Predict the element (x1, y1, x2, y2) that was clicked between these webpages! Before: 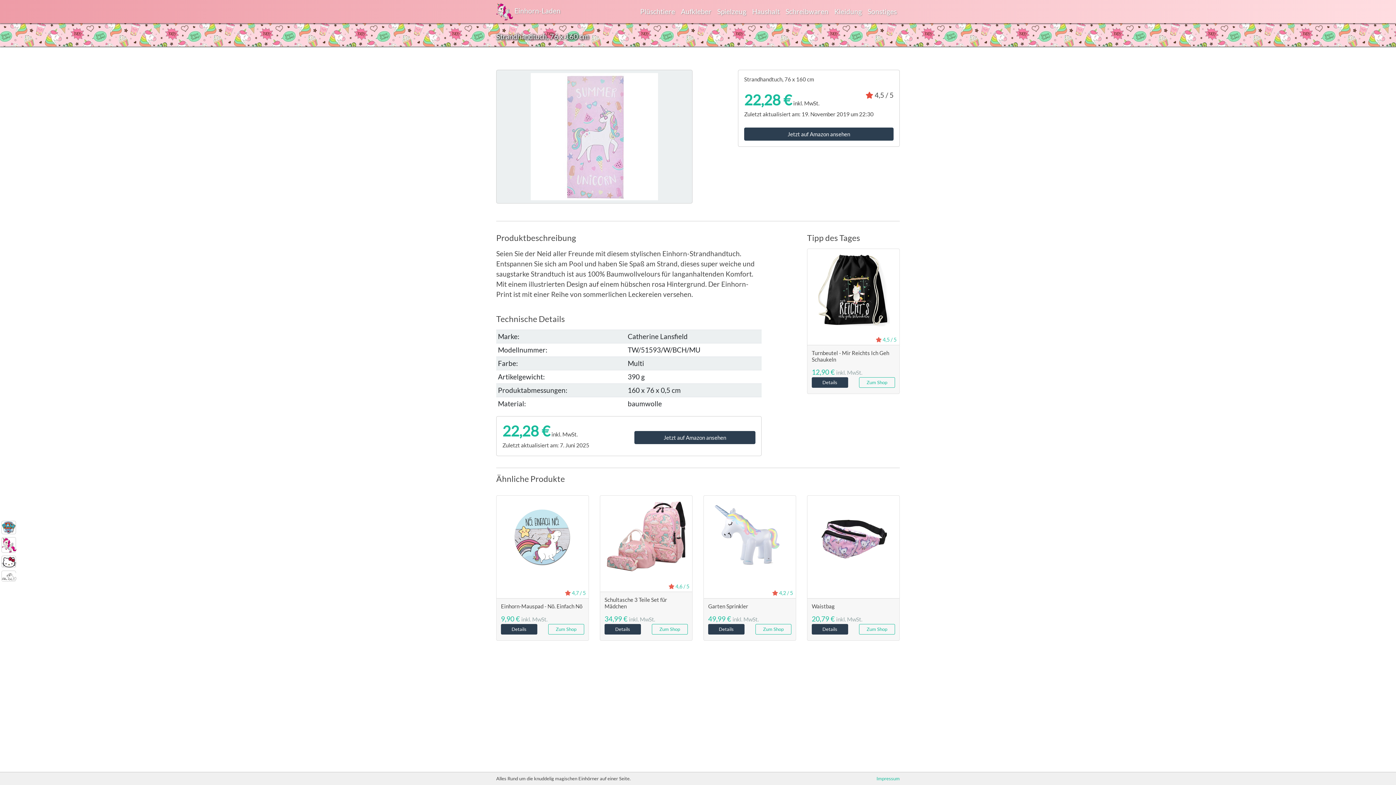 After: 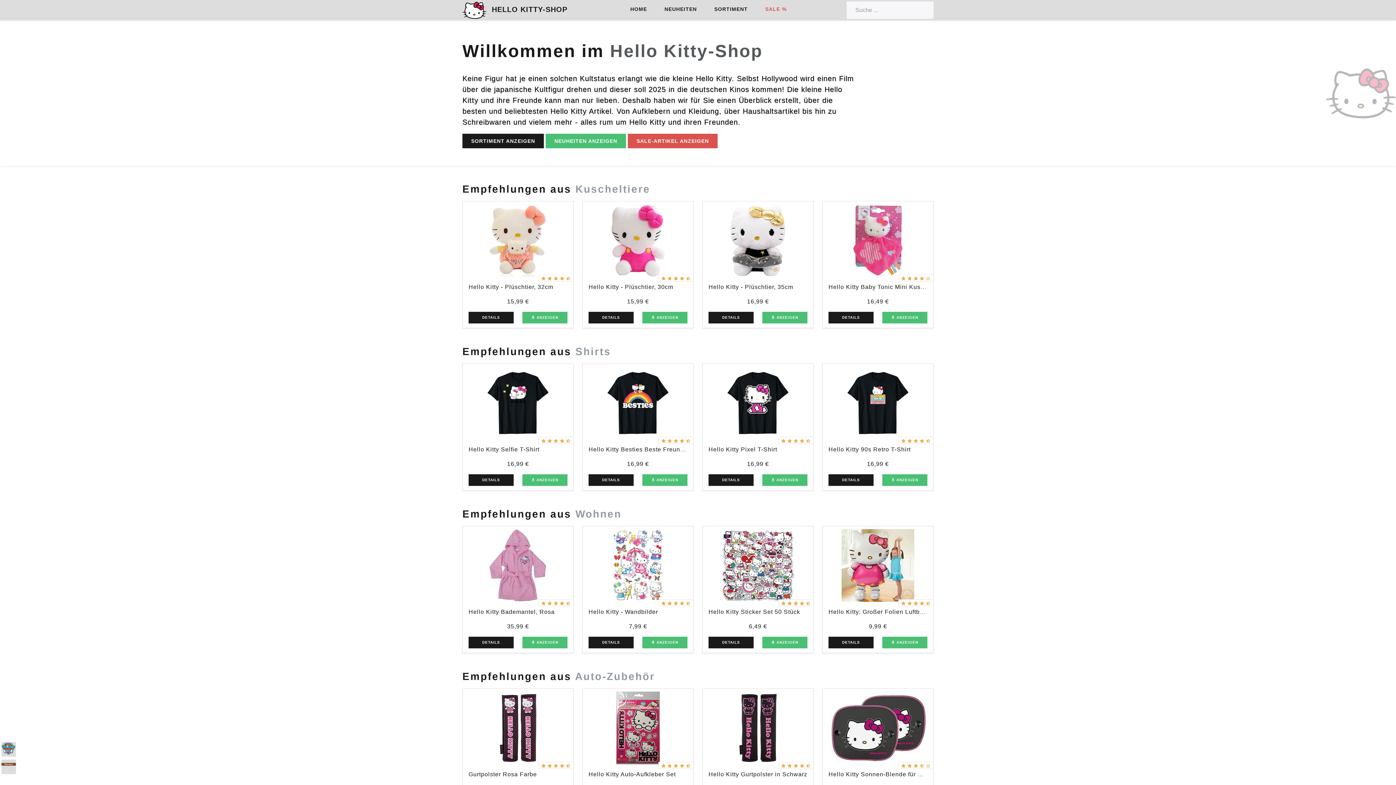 Action: bbox: (1, 557, 16, 565)